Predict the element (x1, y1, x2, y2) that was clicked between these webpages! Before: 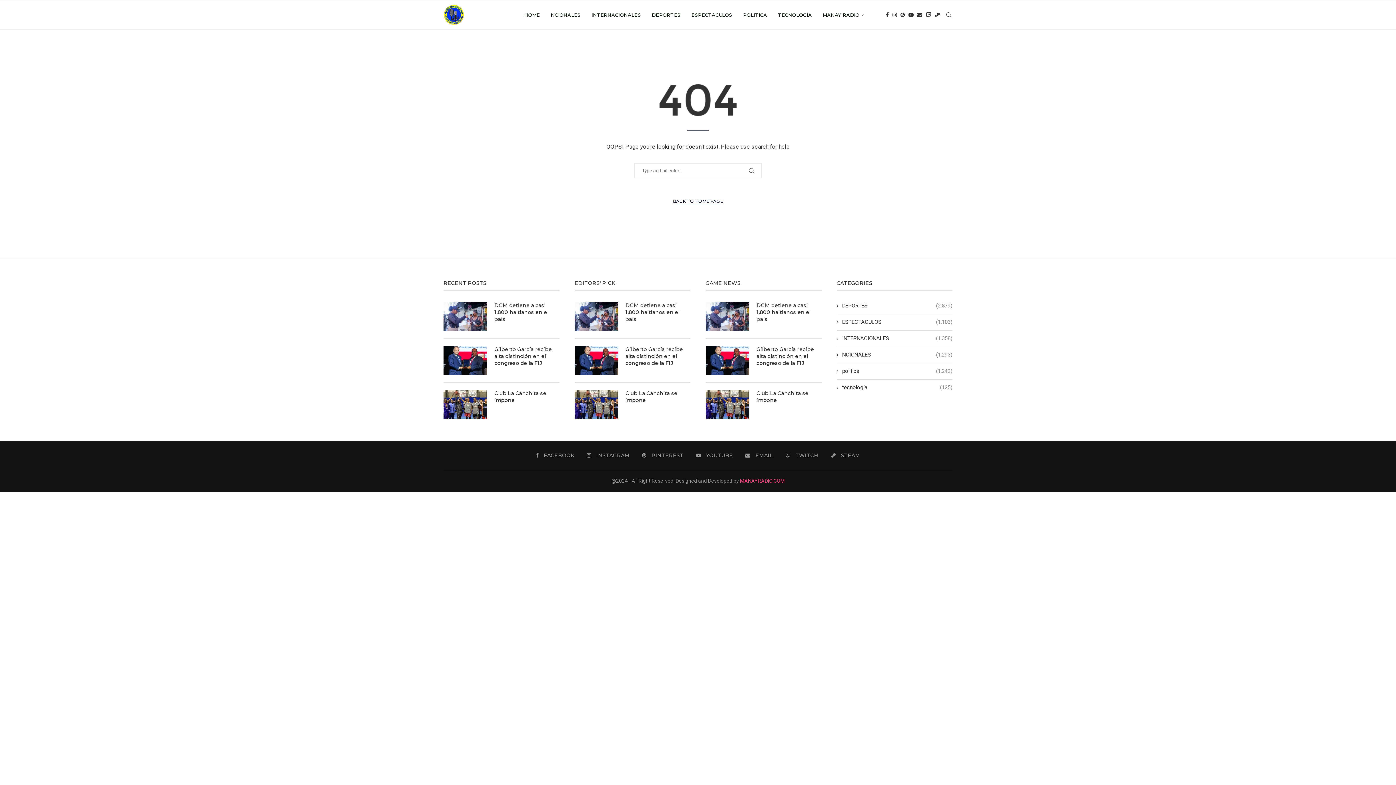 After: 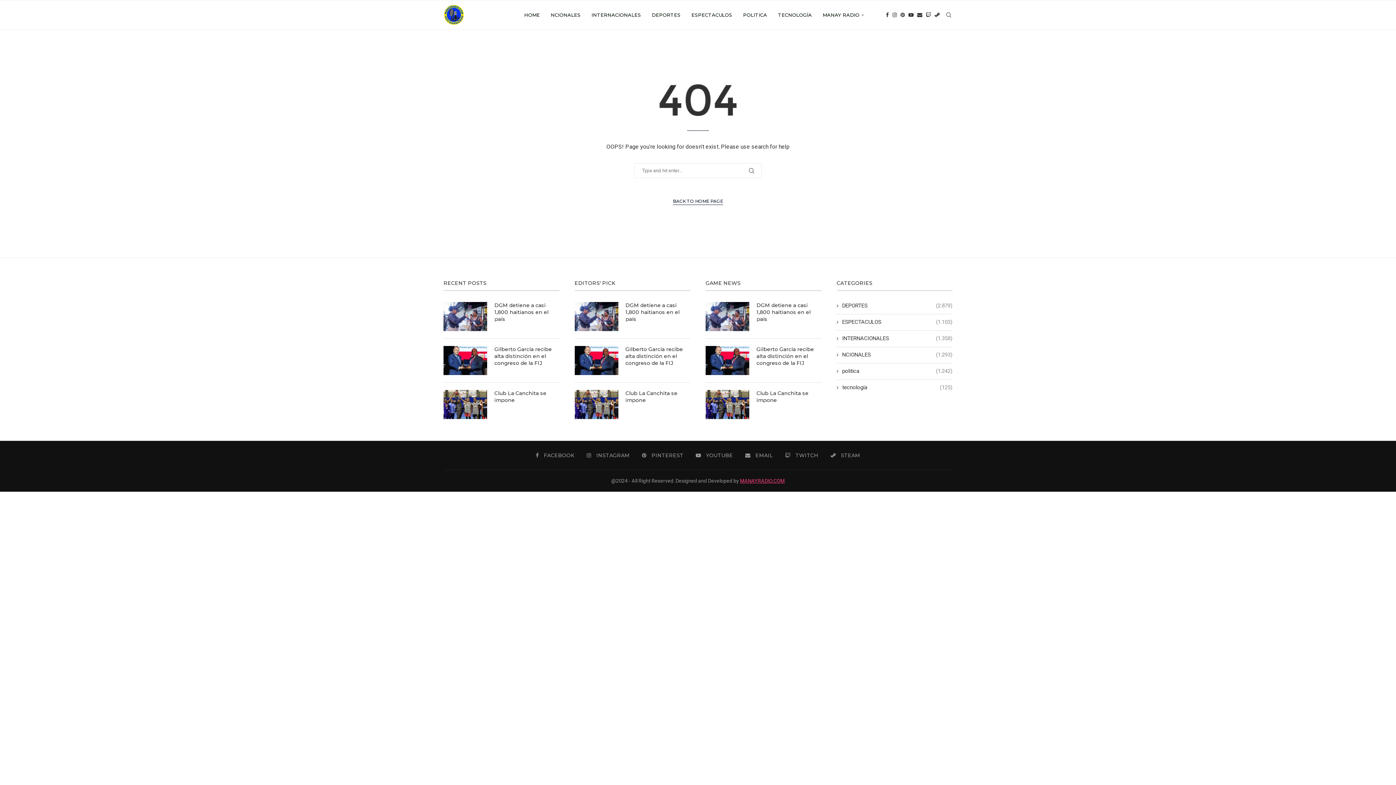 Action: bbox: (740, 478, 784, 484) label: MANAYRADIO.COM